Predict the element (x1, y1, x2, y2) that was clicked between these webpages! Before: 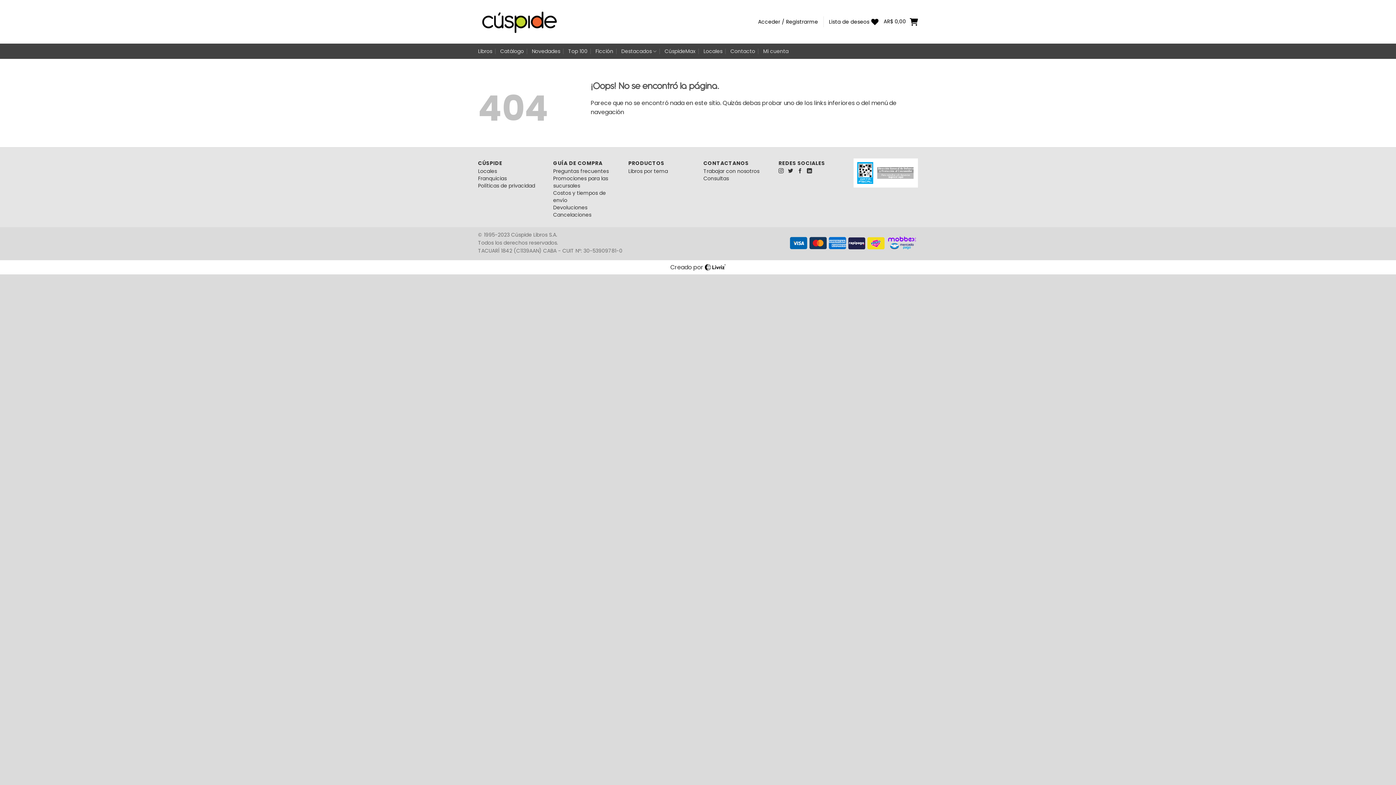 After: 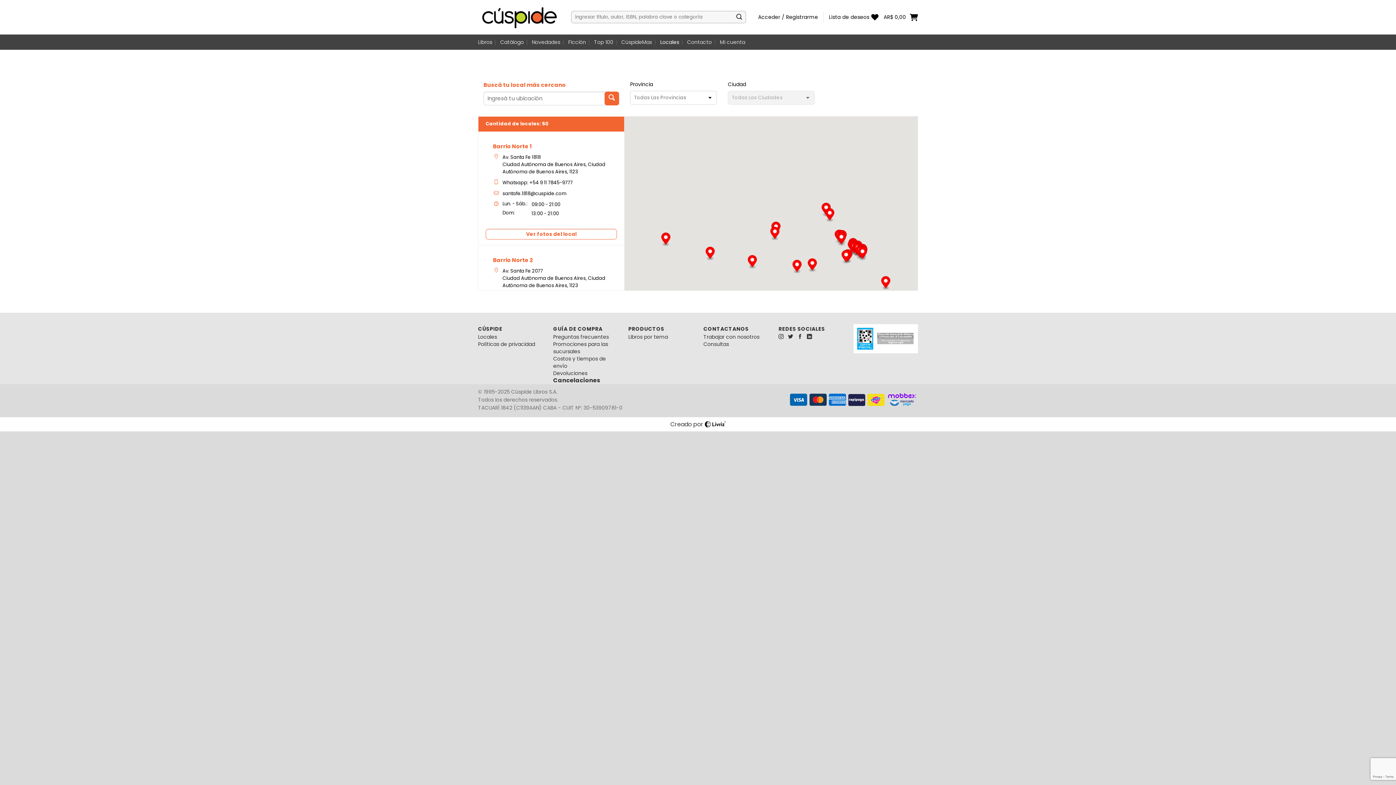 Action: label: Locales bbox: (478, 167, 497, 174)